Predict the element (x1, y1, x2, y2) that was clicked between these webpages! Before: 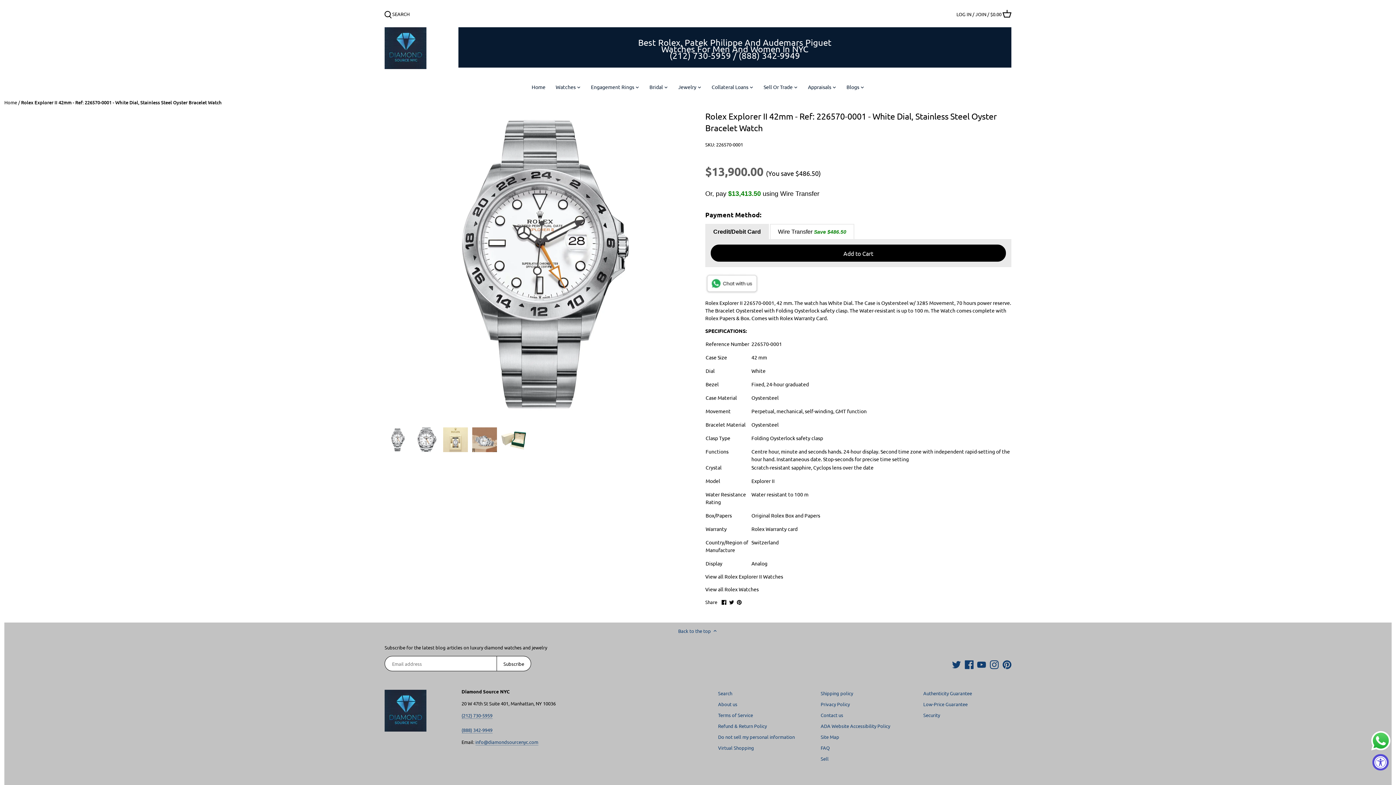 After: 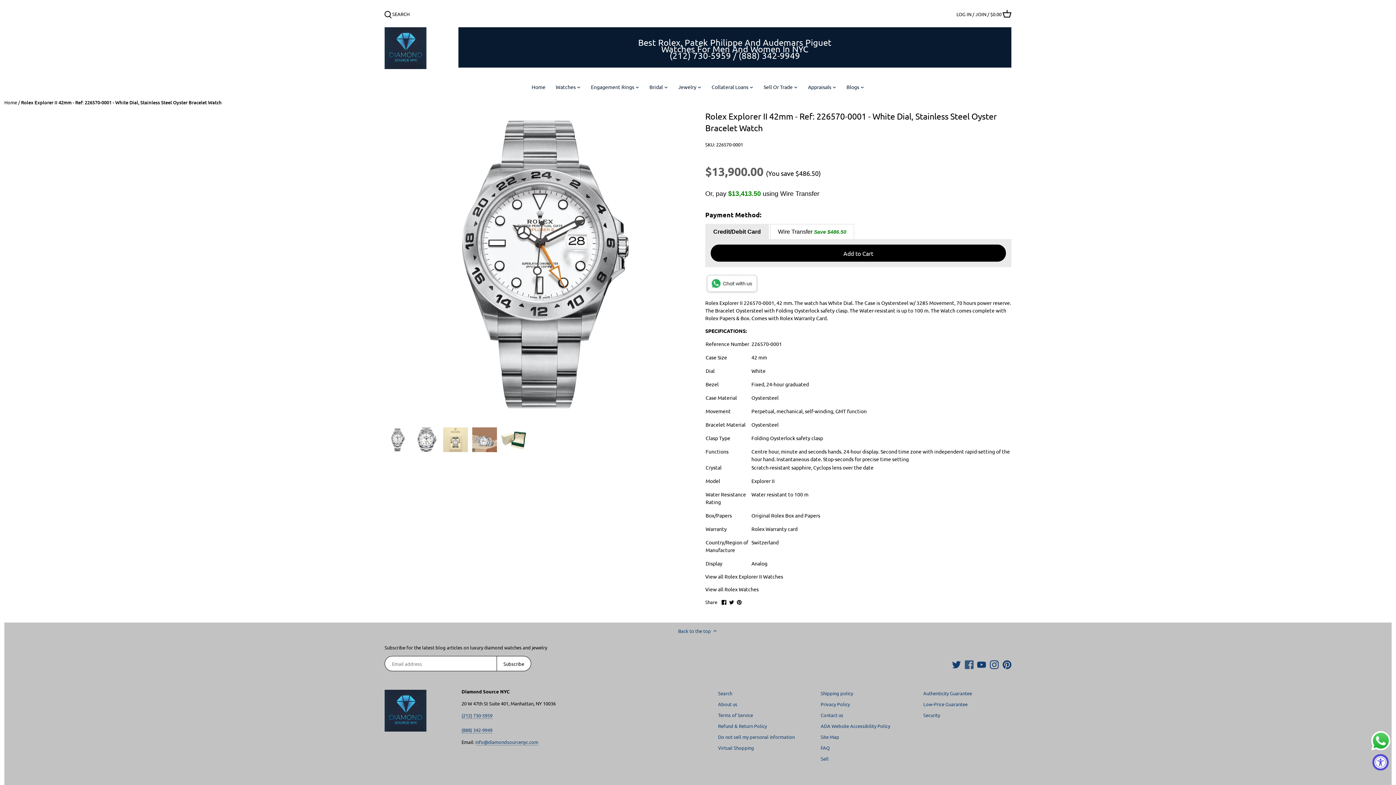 Action: label: Facebook bbox: (964, 660, 973, 669)